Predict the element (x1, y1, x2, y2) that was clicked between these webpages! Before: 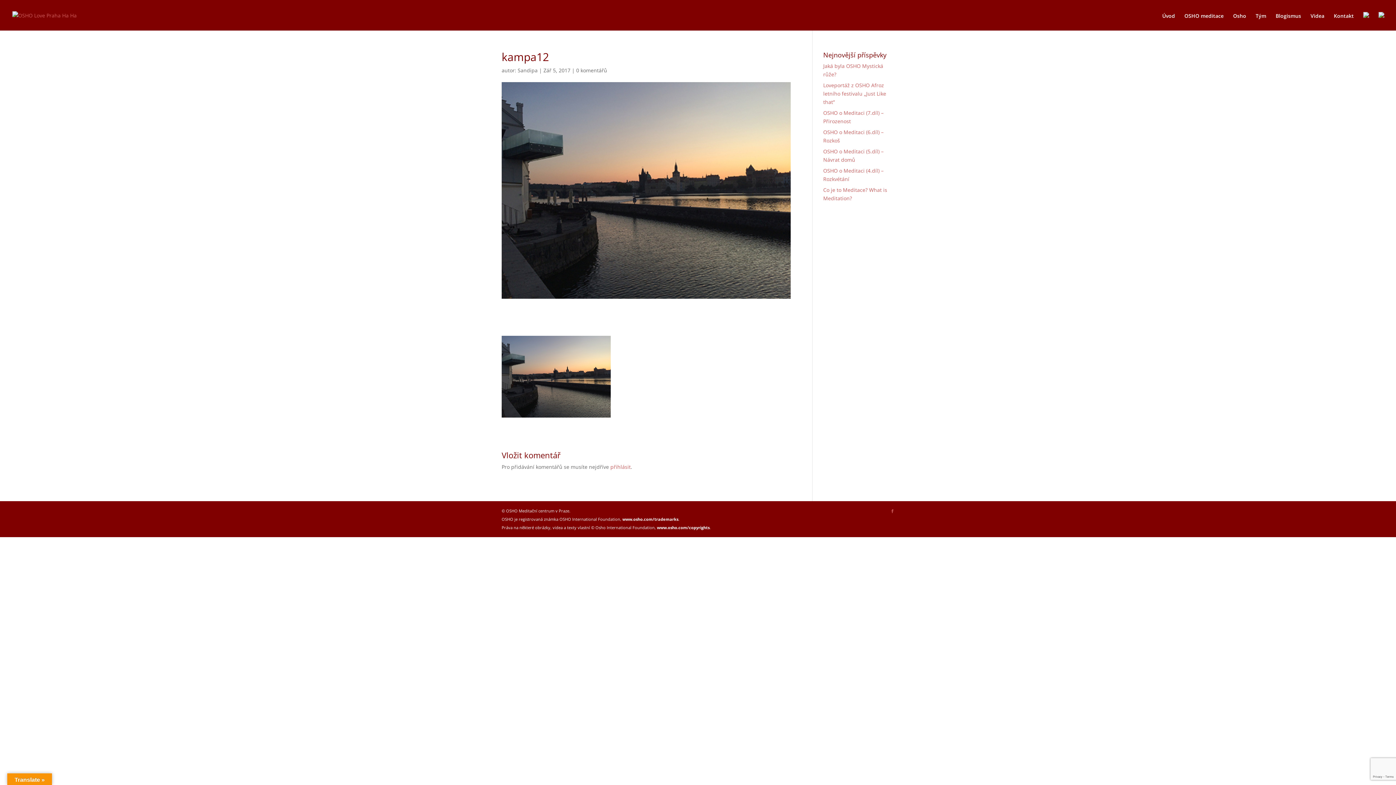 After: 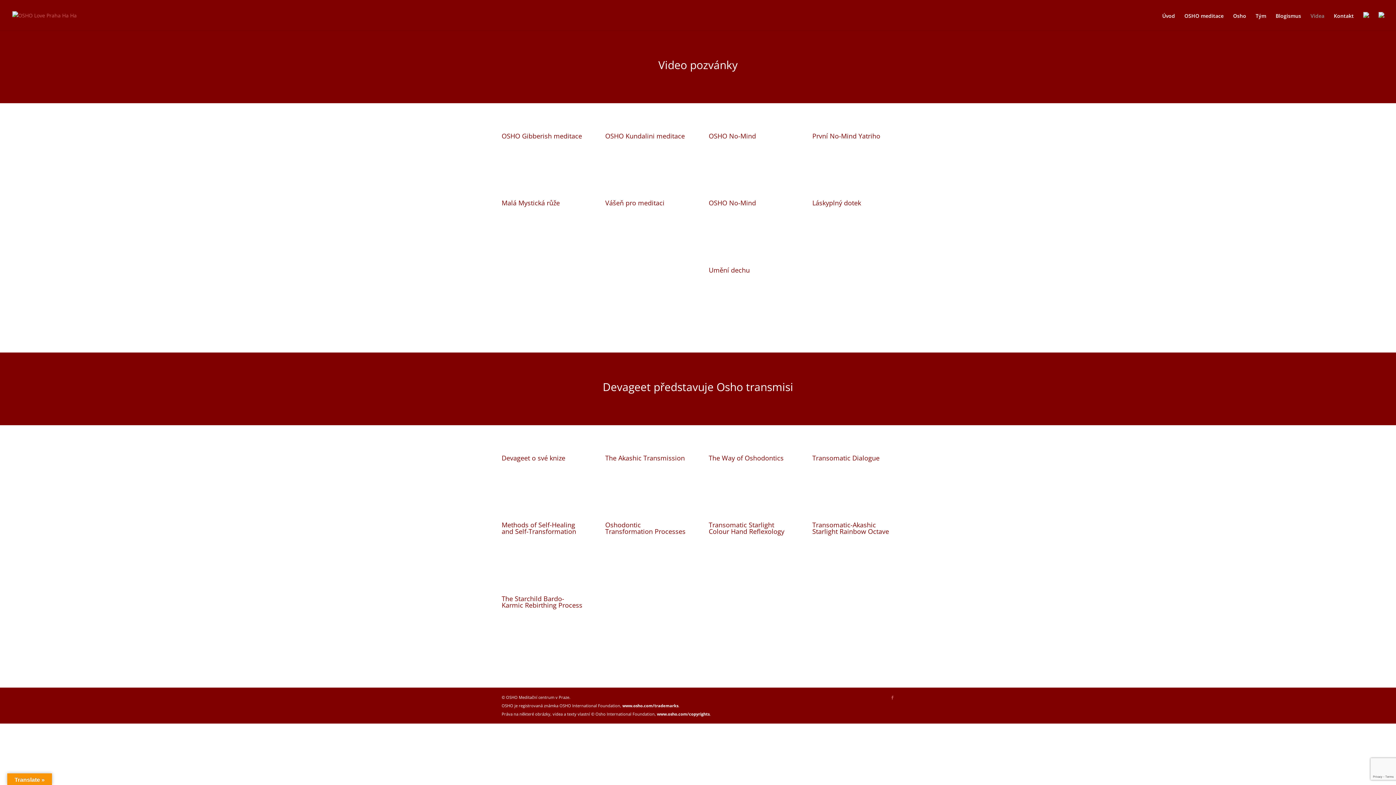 Action: bbox: (1310, 13, 1324, 30) label: Videa